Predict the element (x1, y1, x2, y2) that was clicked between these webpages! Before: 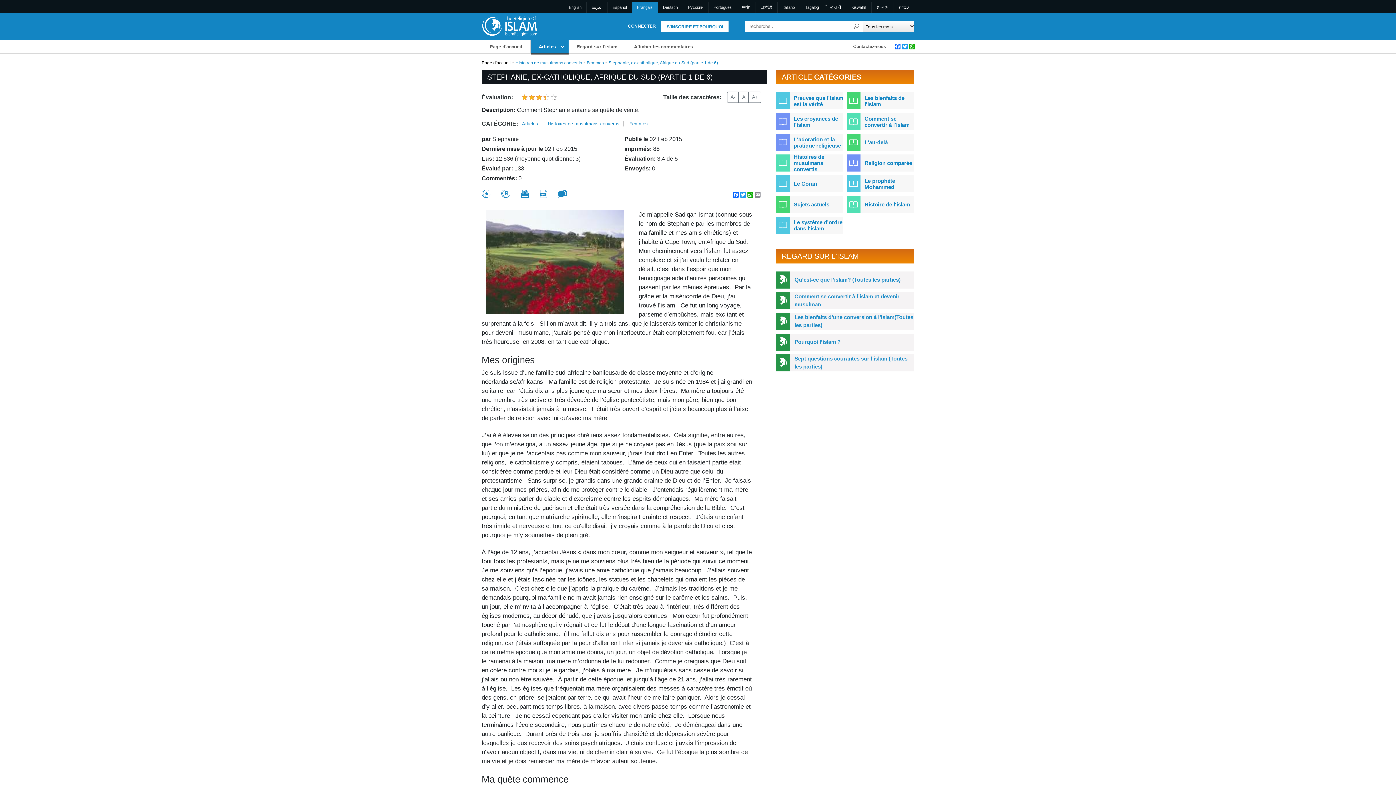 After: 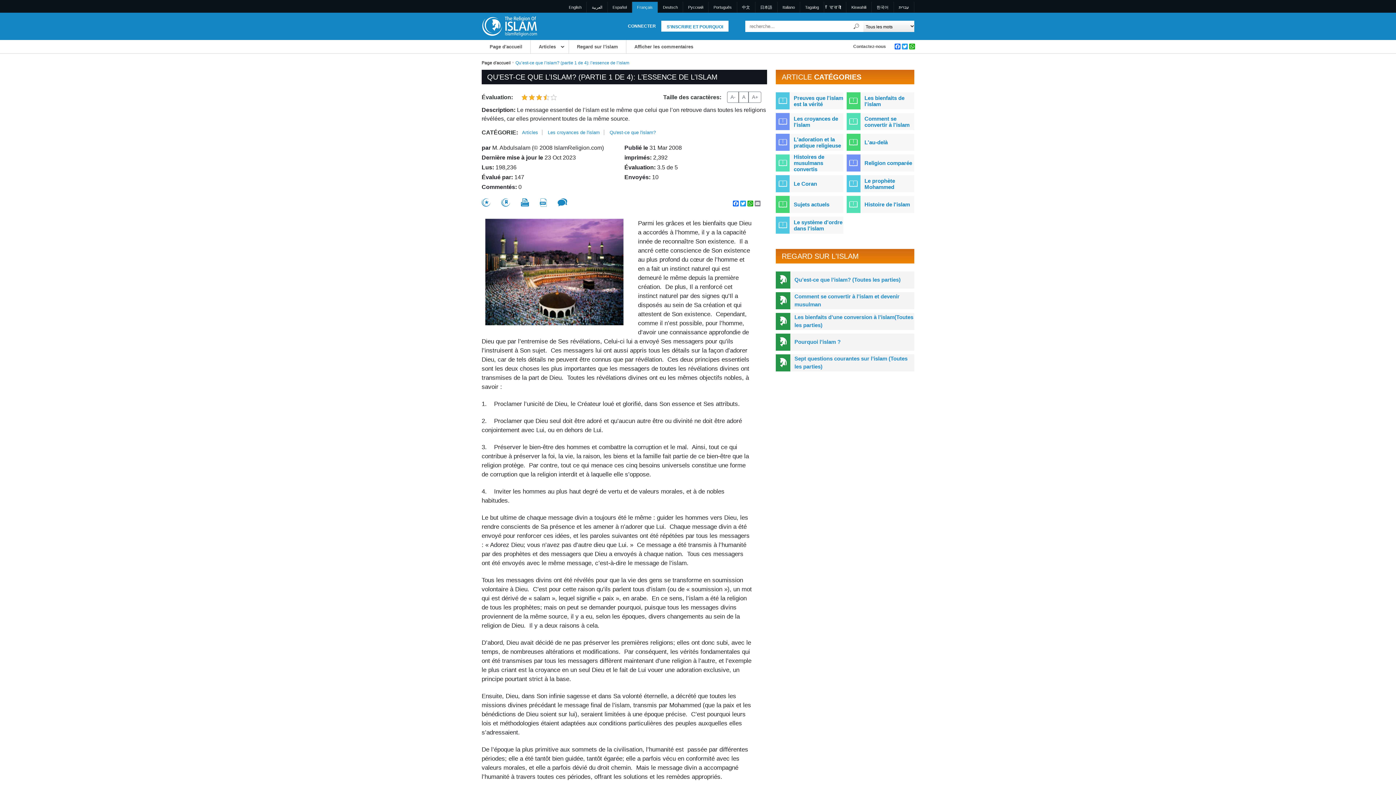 Action: bbox: (794, 276, 914, 284) label: Qu’est-ce que l’islam? (Toutes les parties)